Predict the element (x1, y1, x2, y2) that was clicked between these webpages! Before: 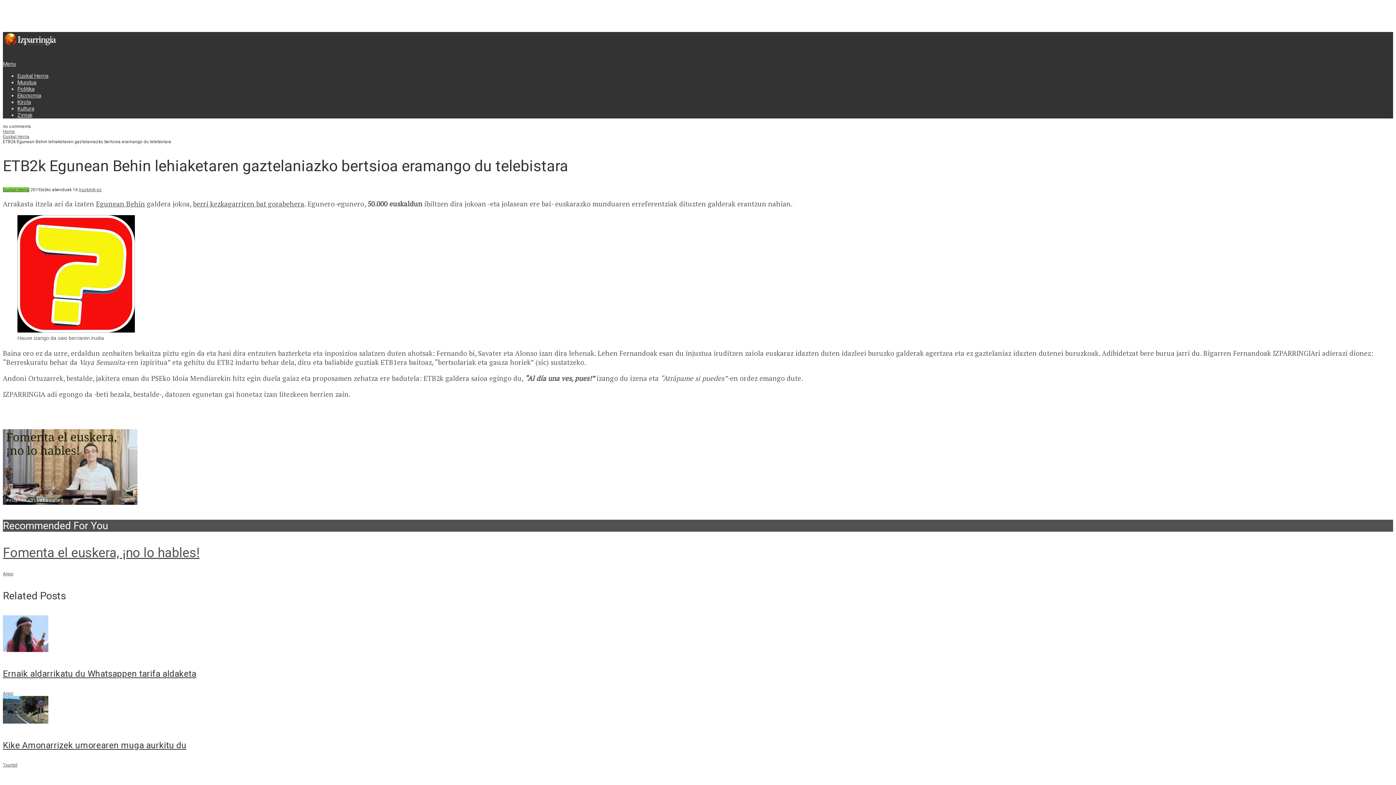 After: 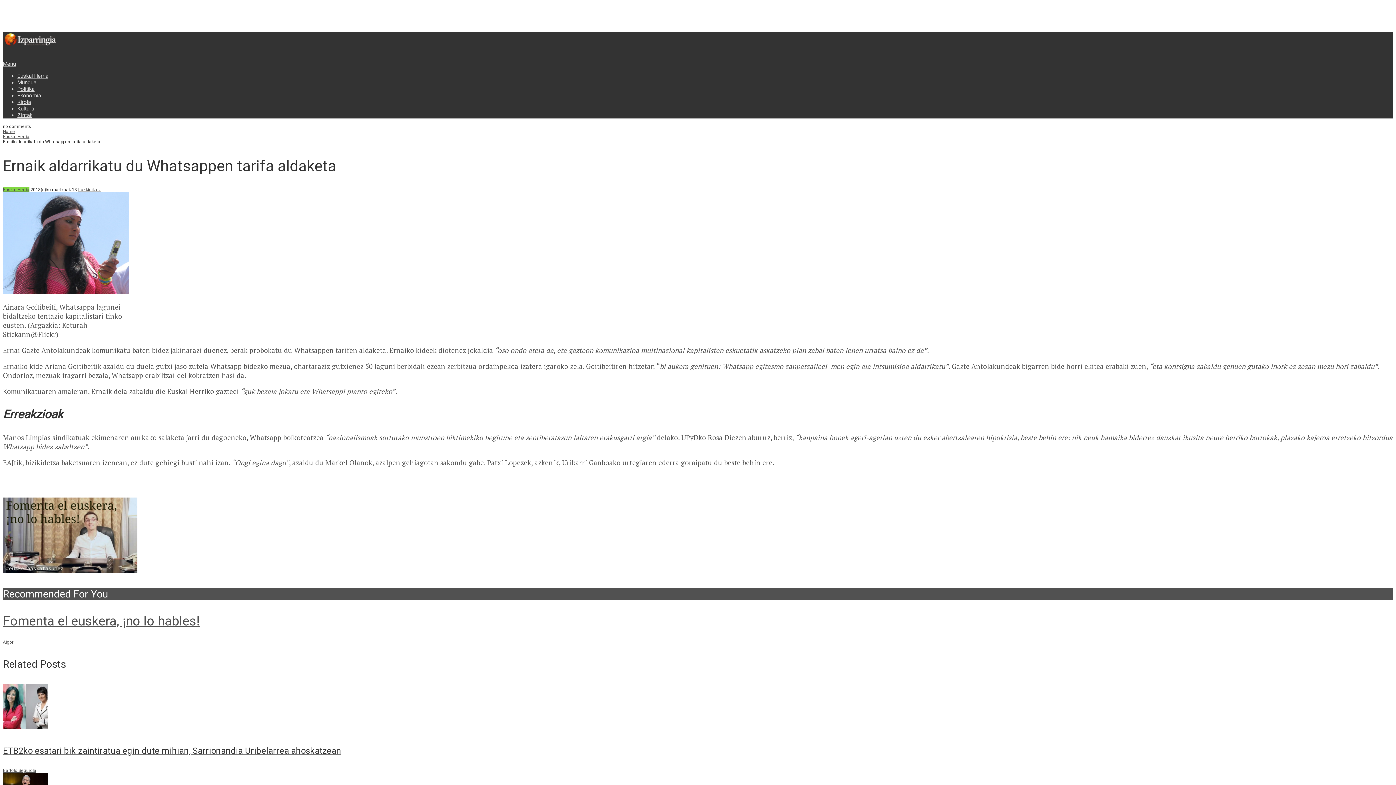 Action: bbox: (2, 615, 1393, 654)